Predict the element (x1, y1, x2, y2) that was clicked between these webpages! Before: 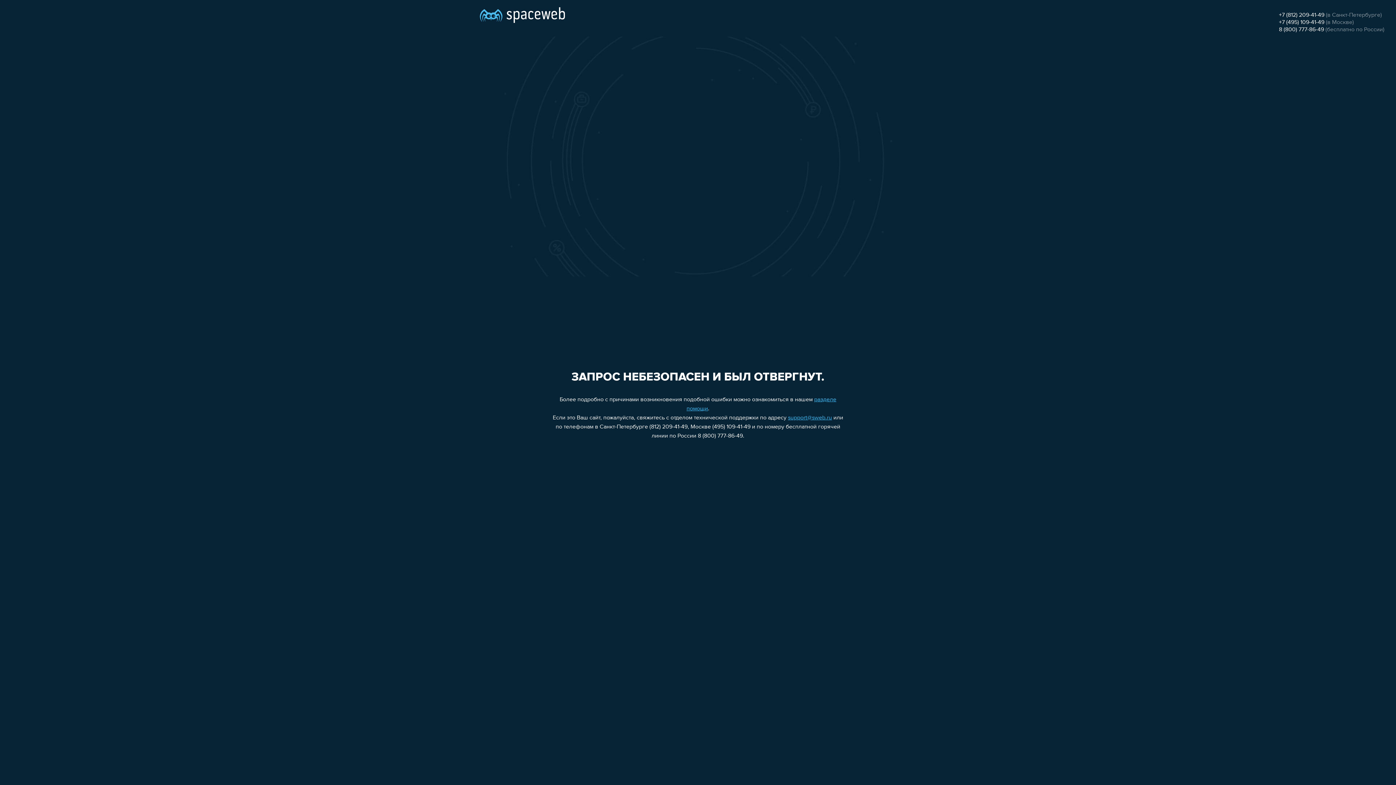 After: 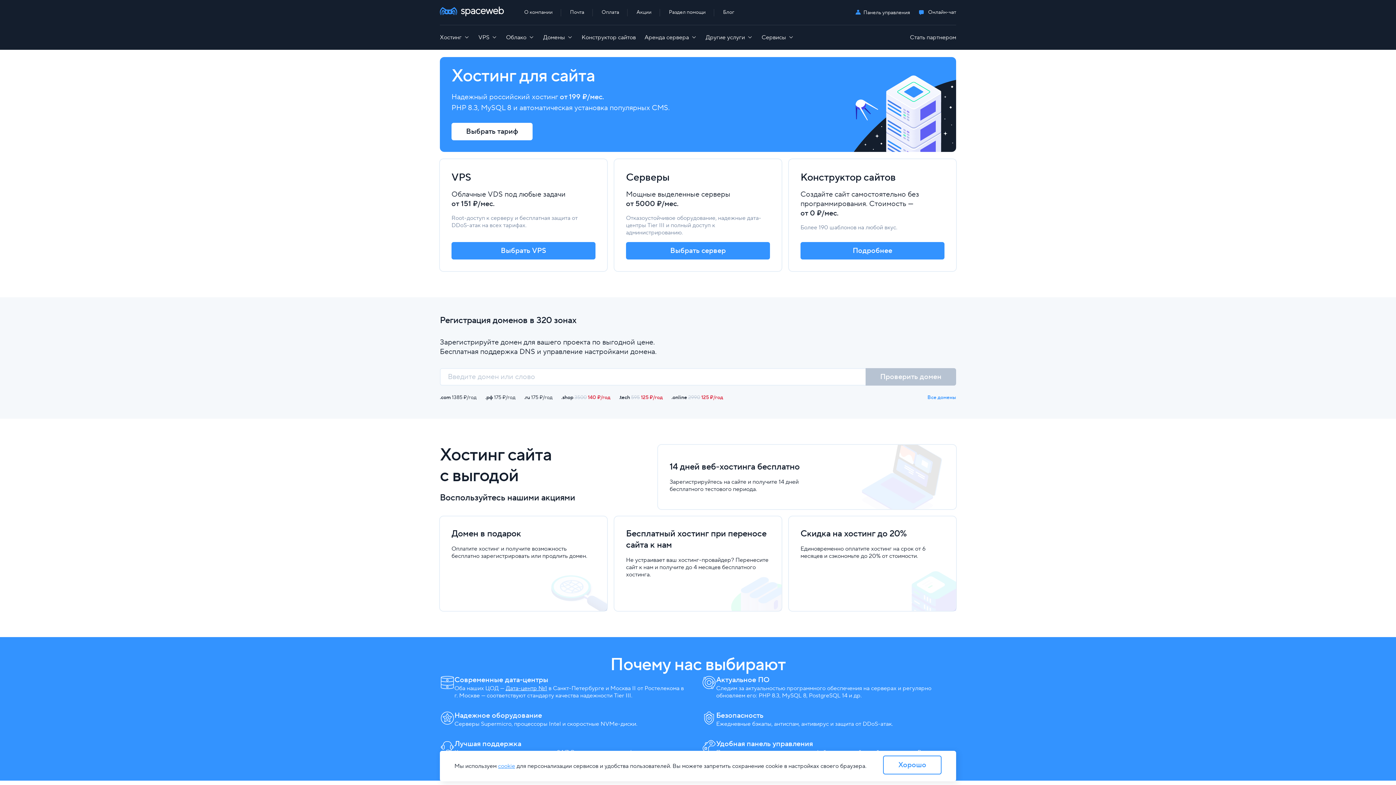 Action: bbox: (480, 0, 565, 25)